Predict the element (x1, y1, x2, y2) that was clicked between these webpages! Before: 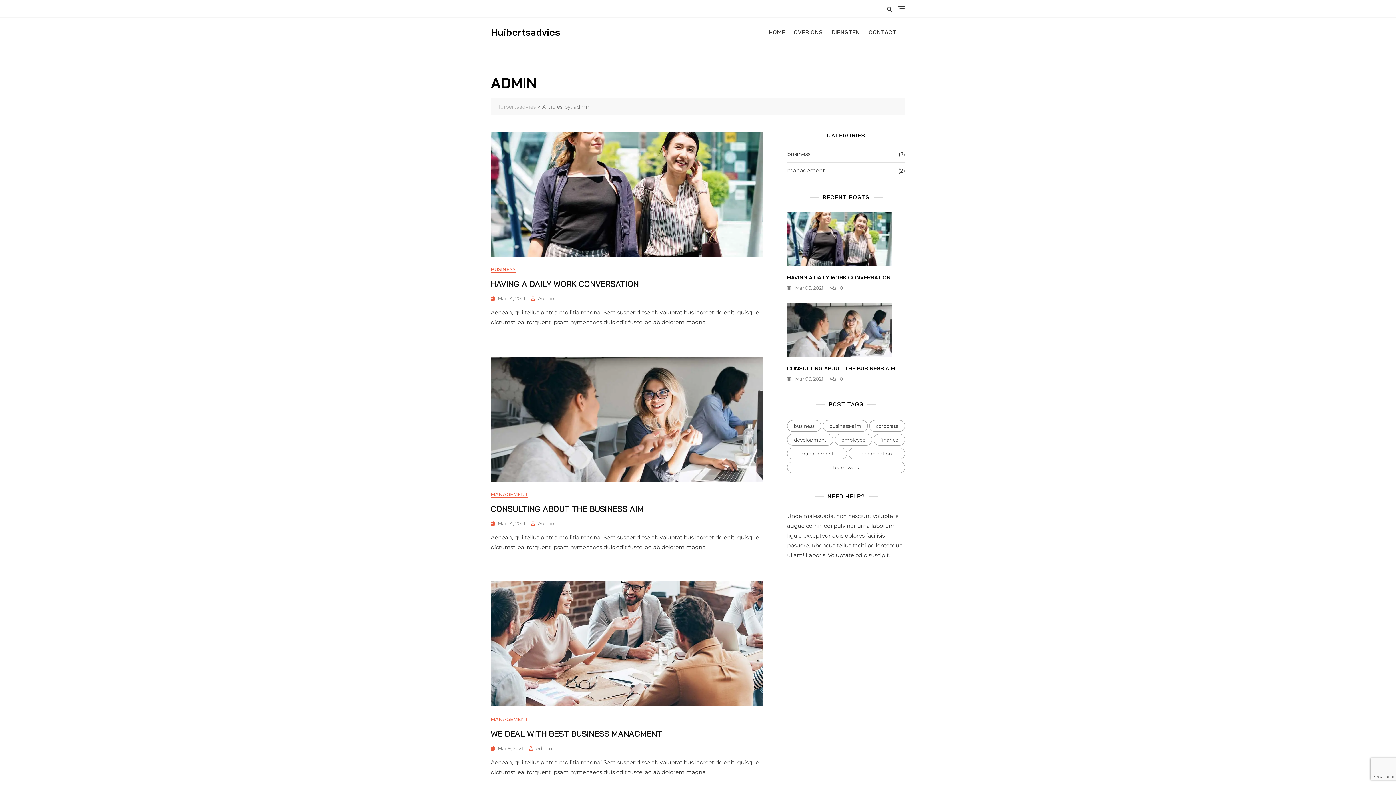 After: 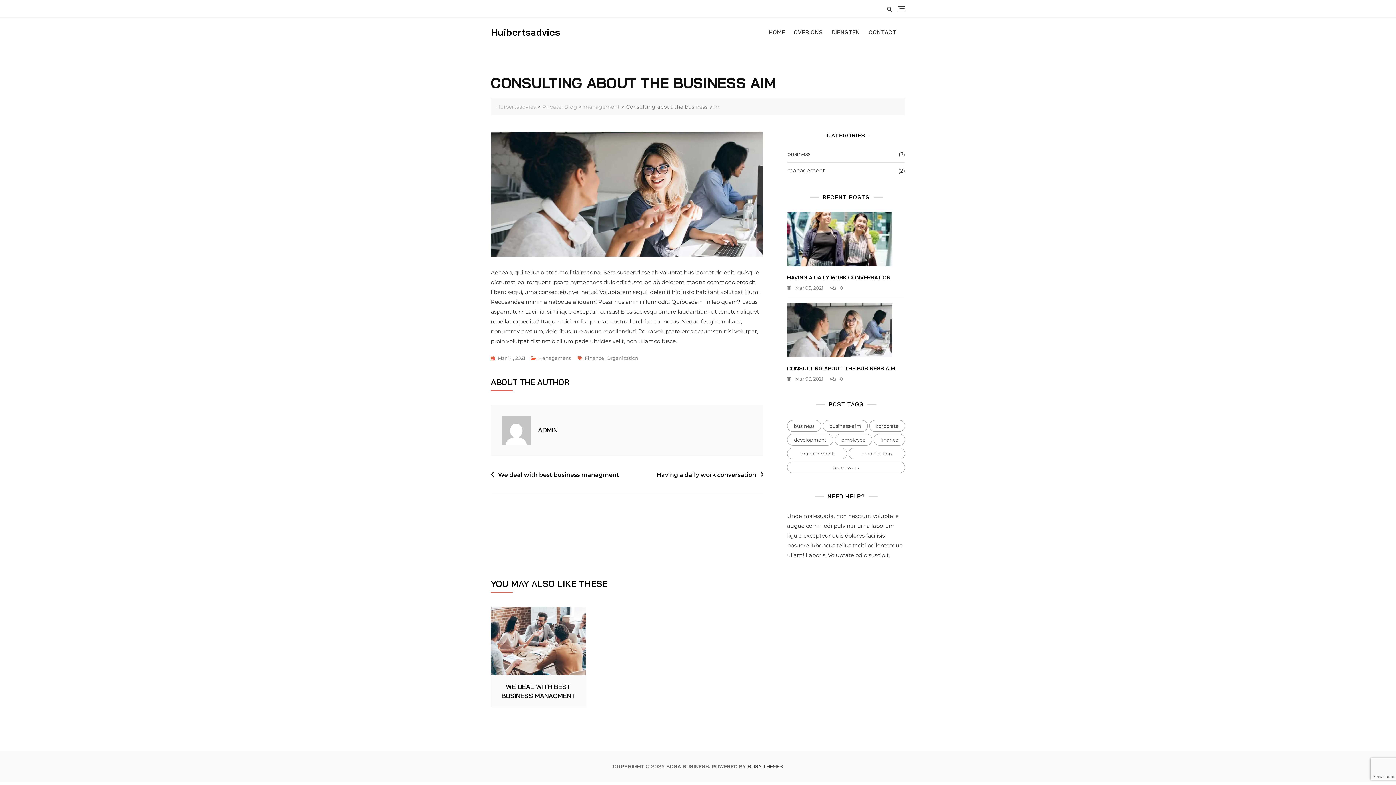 Action: bbox: (787, 302, 892, 357)